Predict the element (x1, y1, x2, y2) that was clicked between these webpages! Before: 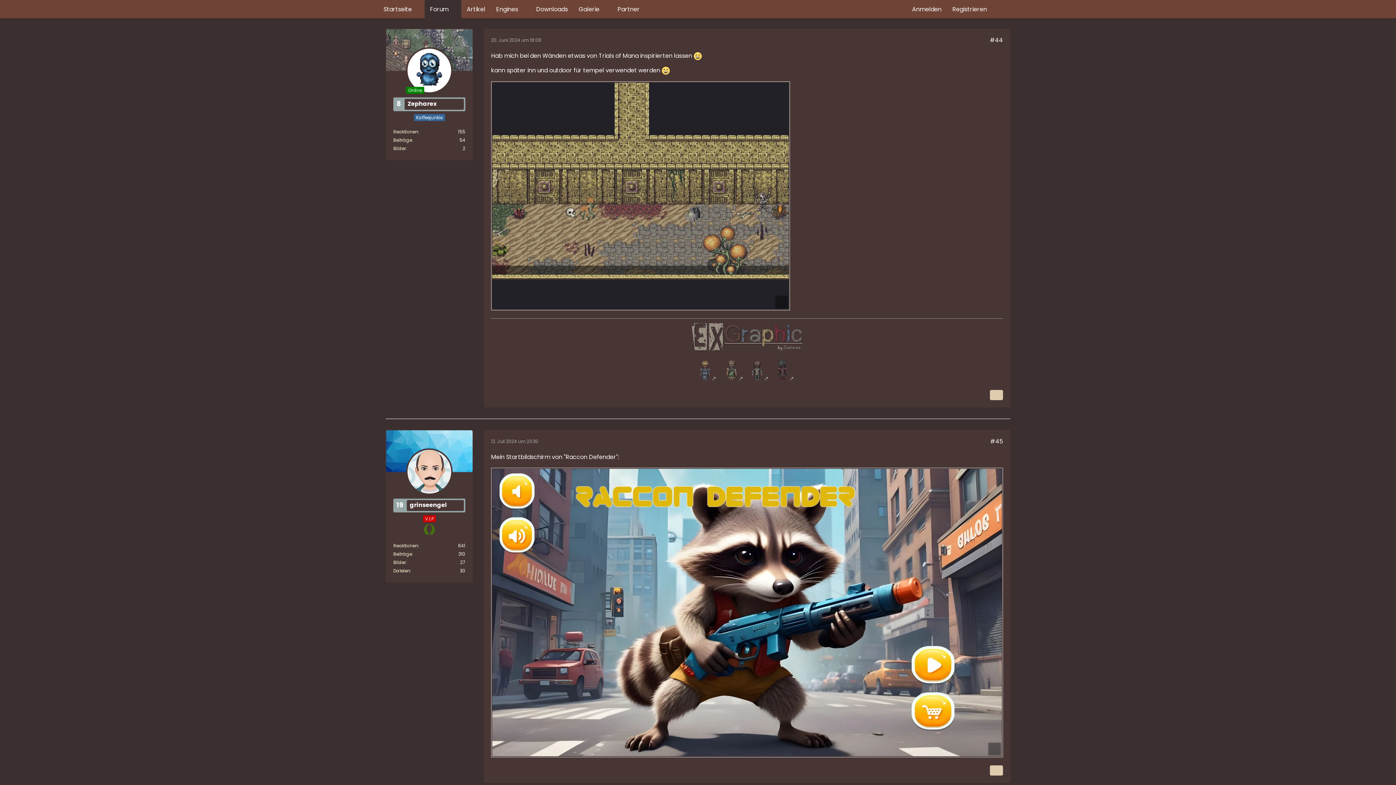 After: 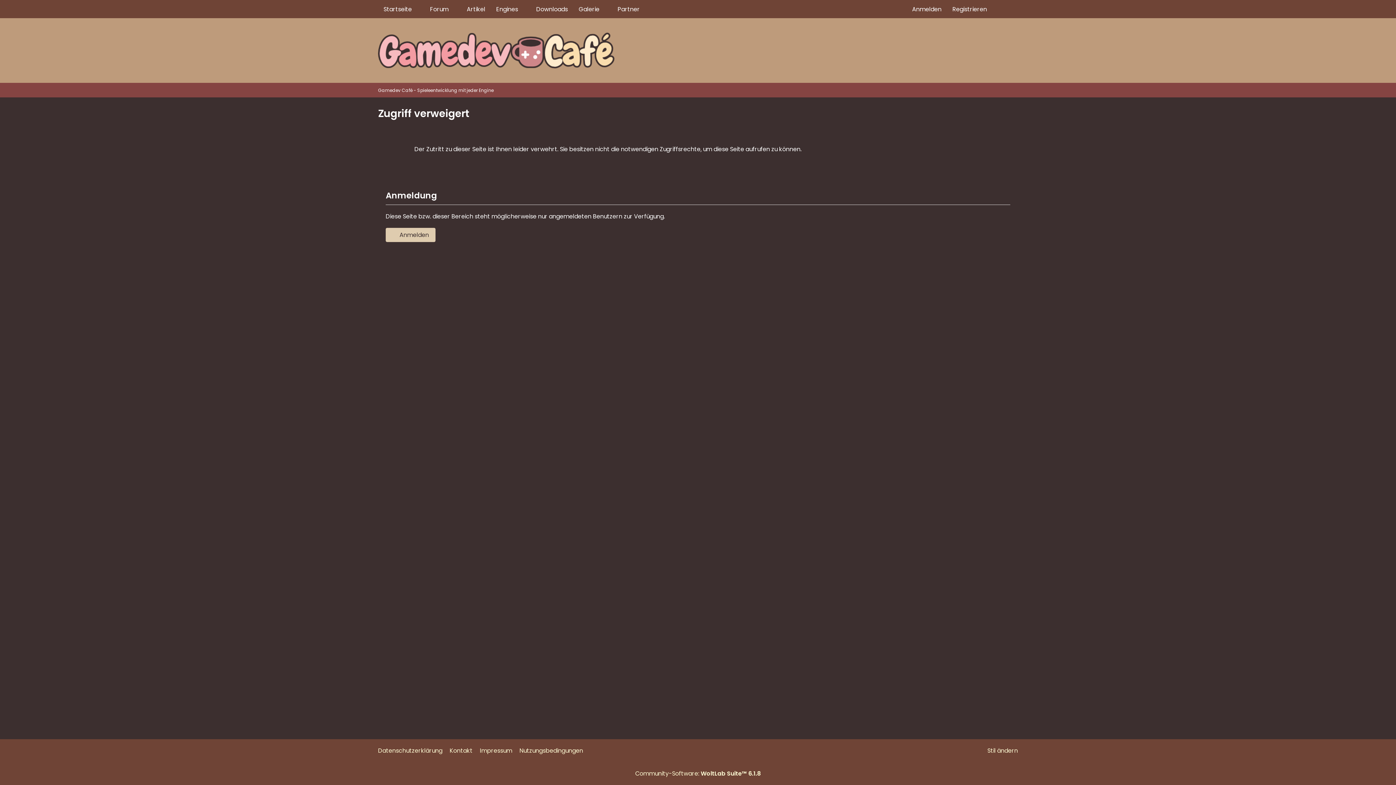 Action: bbox: (393, 542, 418, 549) label: Reaktionen